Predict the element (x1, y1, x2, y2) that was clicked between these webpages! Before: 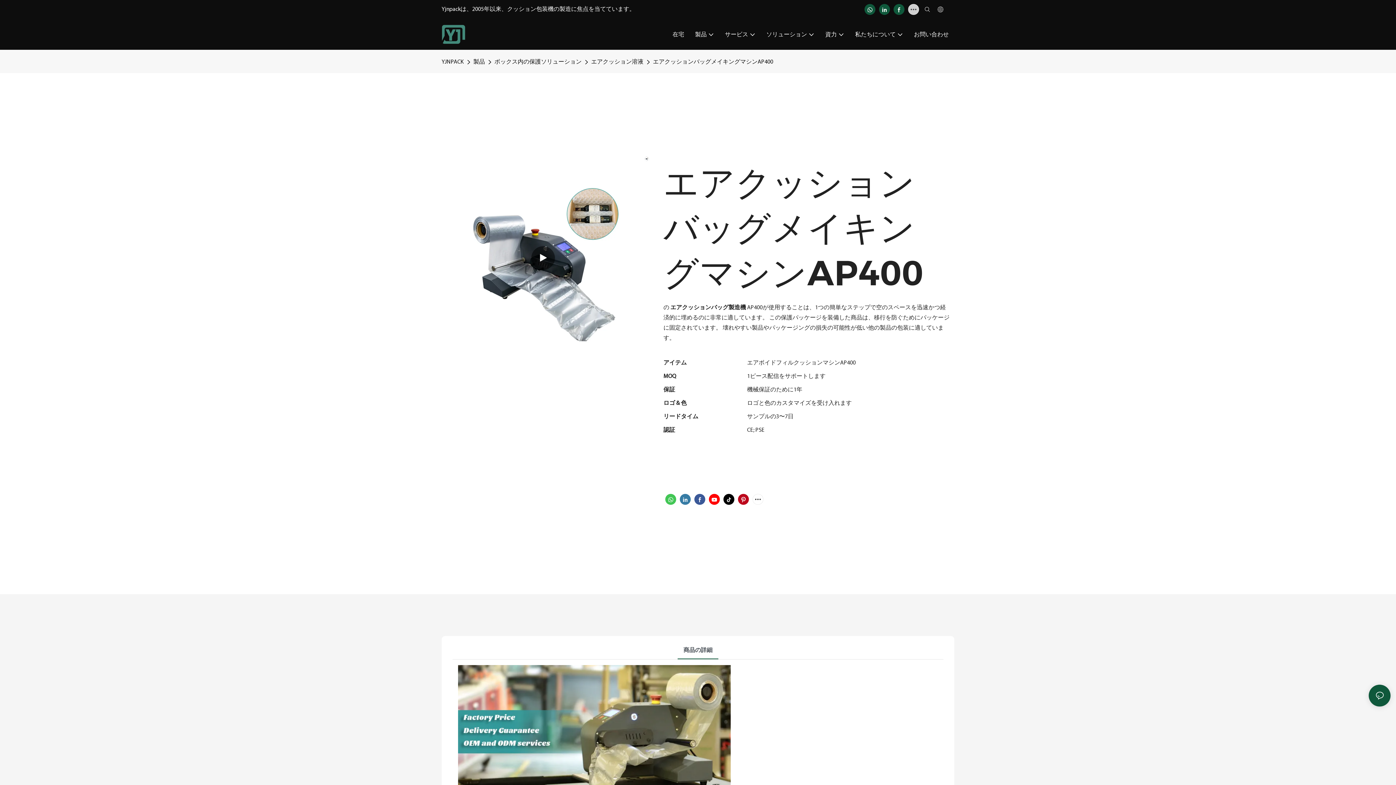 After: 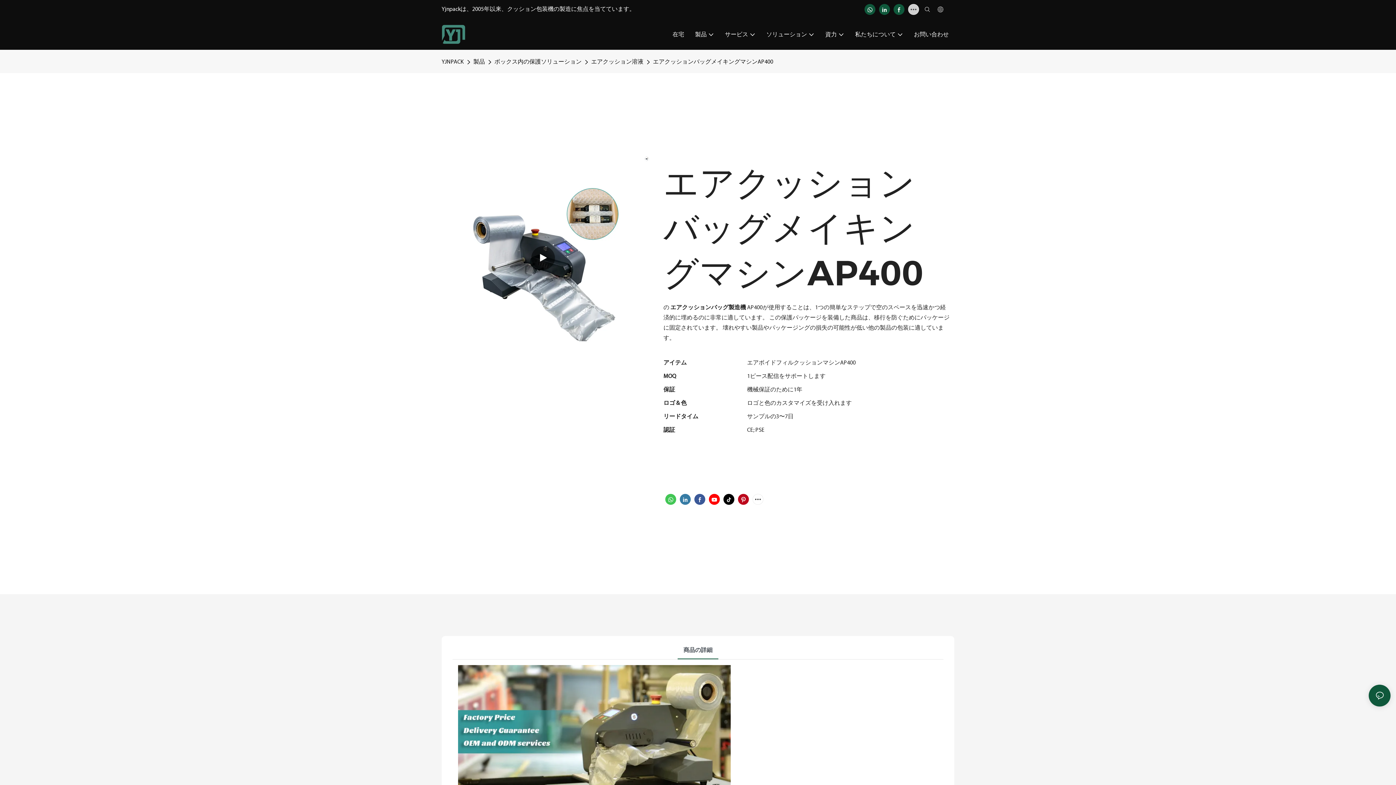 Action: bbox: (651, 57, 775, 67) label: エアクッションバッグメイキングマシンAP400